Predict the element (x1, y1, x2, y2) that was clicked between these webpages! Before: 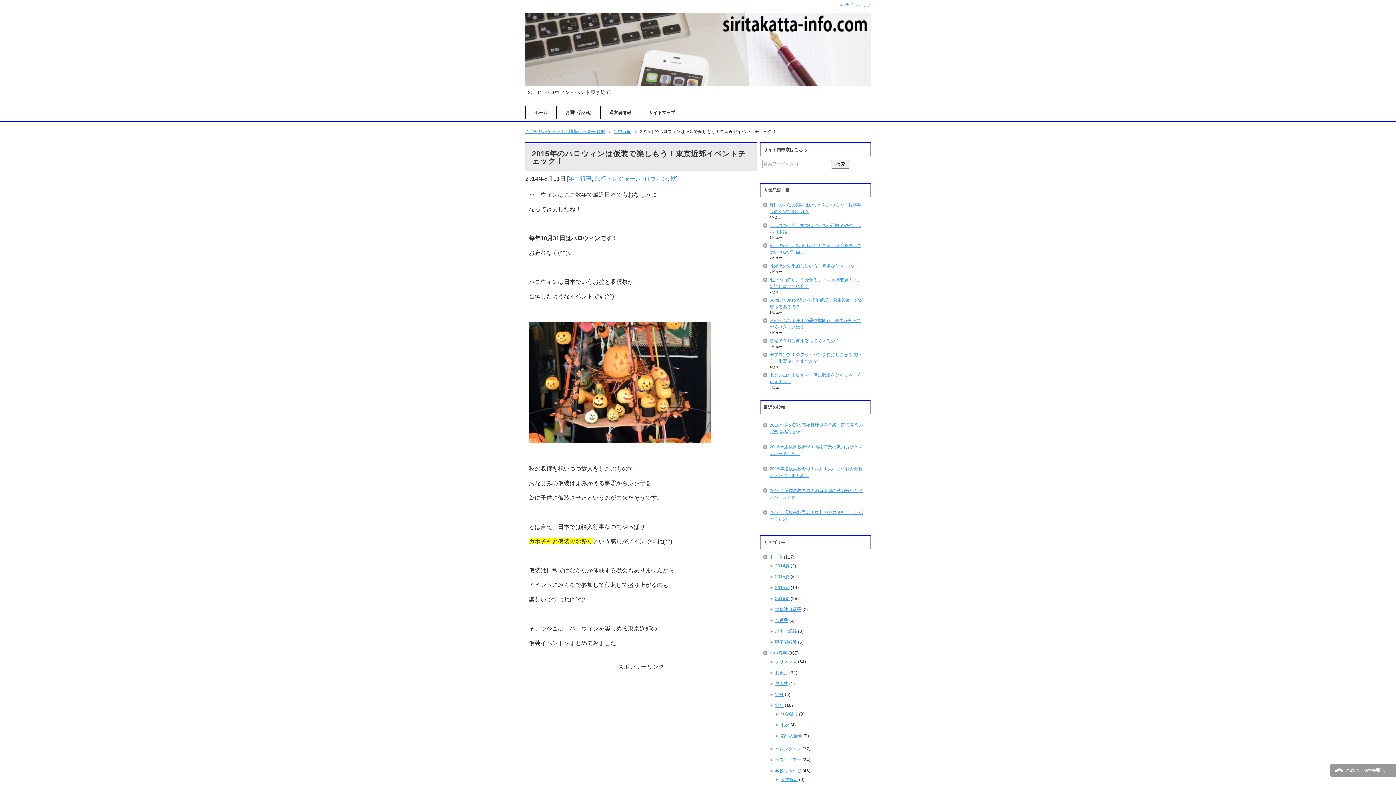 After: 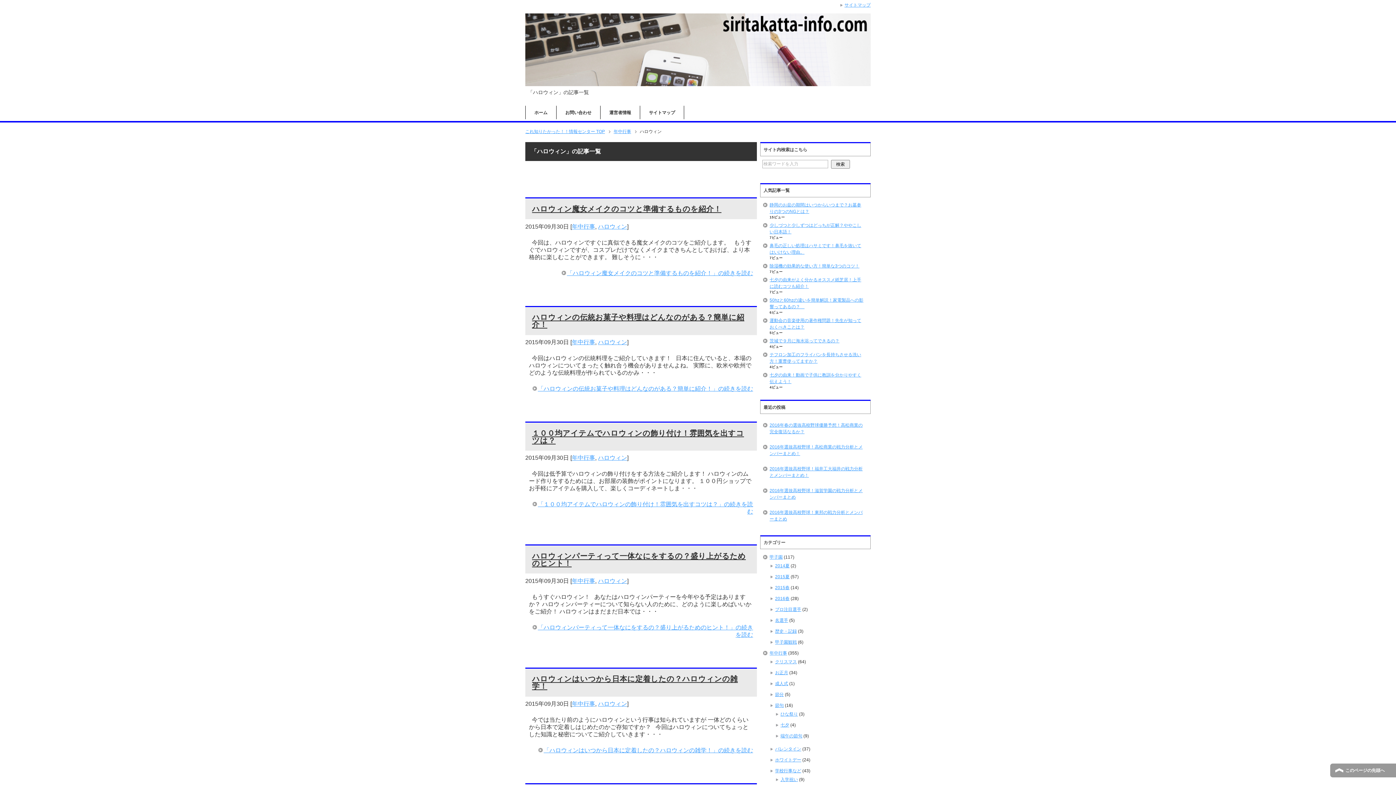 Action: label: ハロウィン bbox: (638, 175, 667, 181)